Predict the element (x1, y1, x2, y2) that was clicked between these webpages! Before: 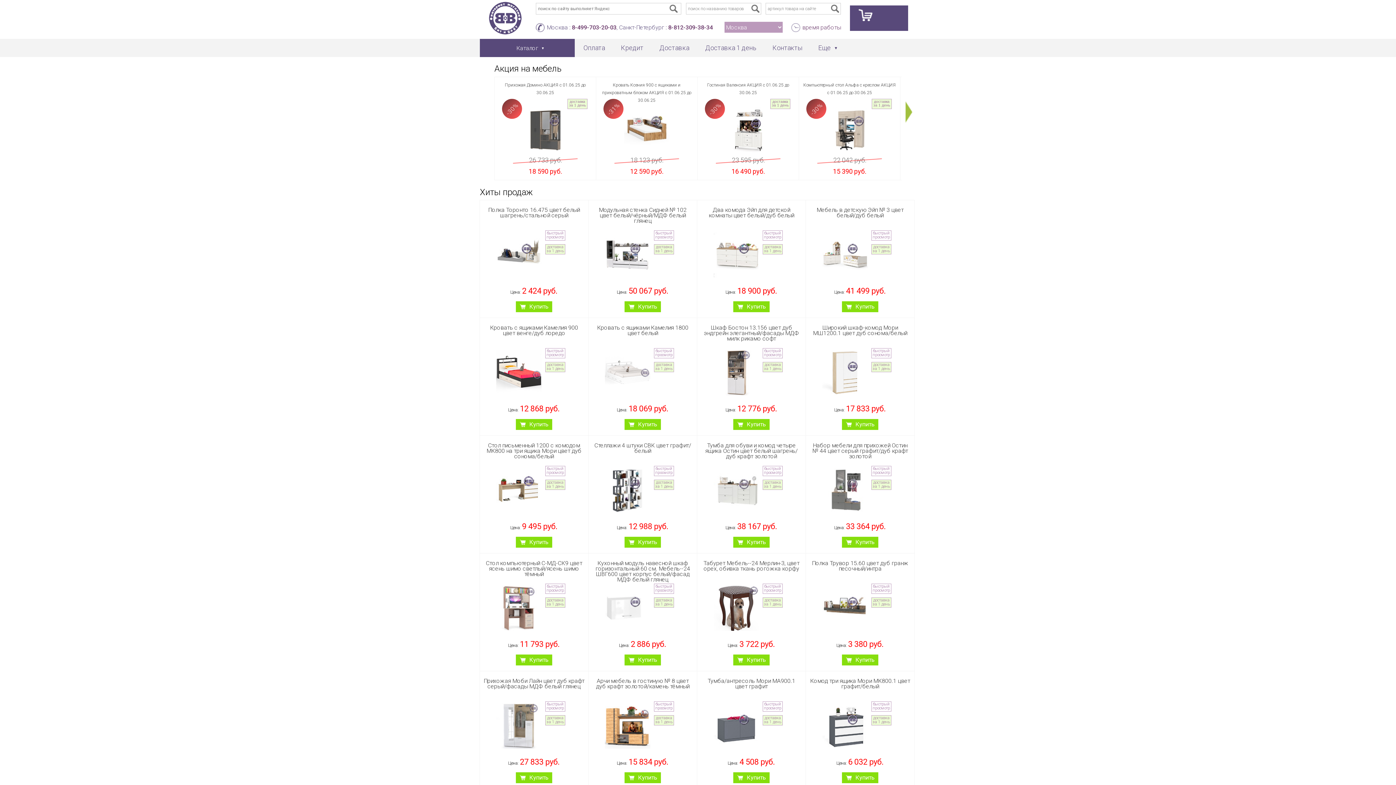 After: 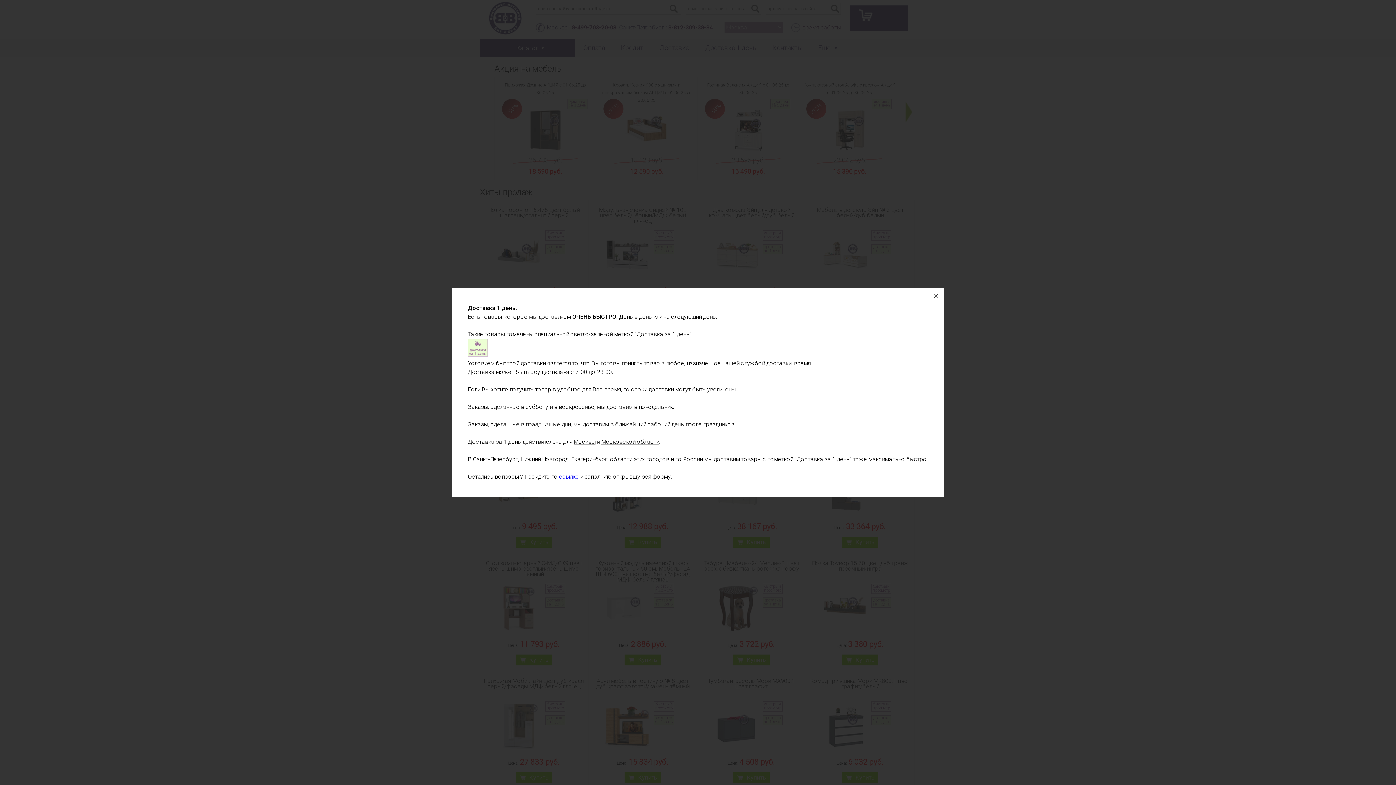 Action: label: доставка за 1 день bbox: (762, 244, 782, 254)